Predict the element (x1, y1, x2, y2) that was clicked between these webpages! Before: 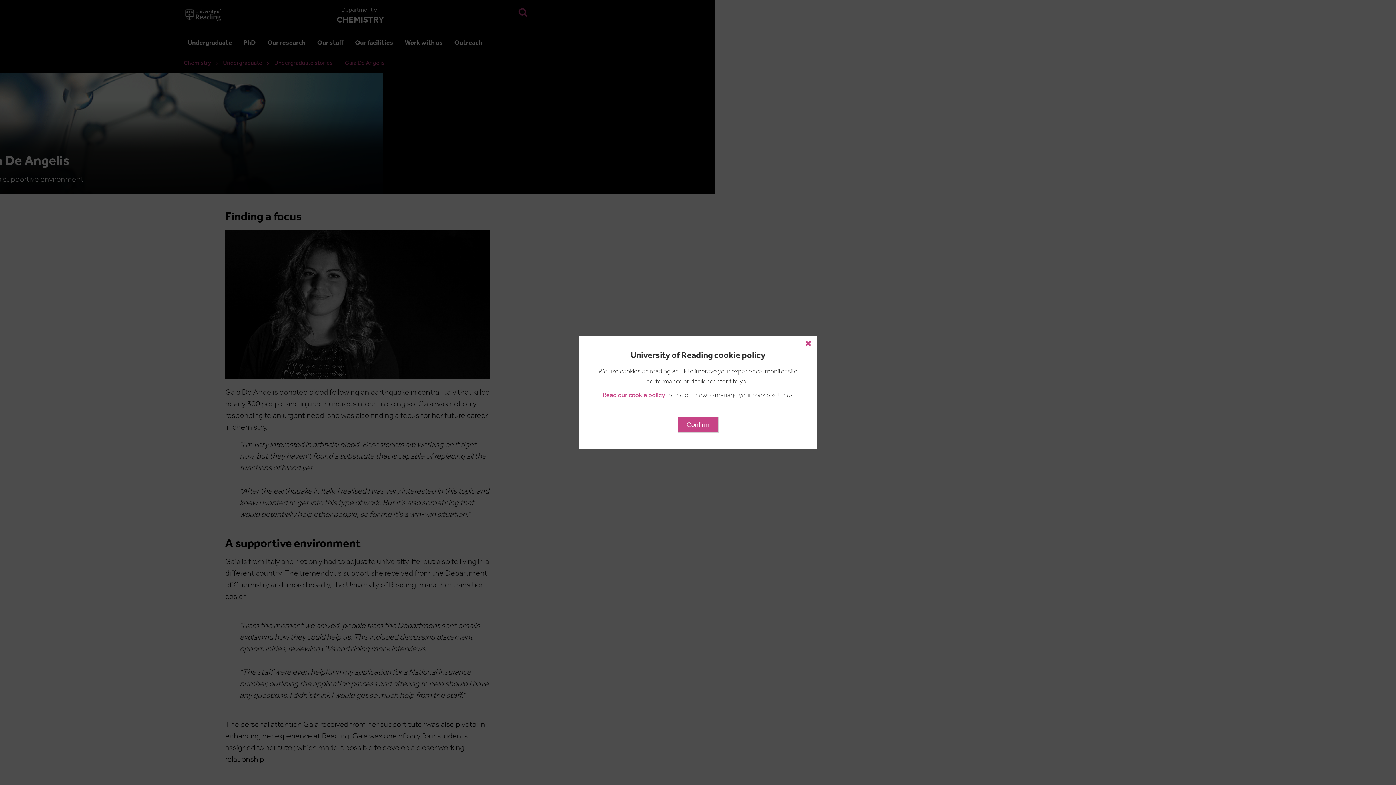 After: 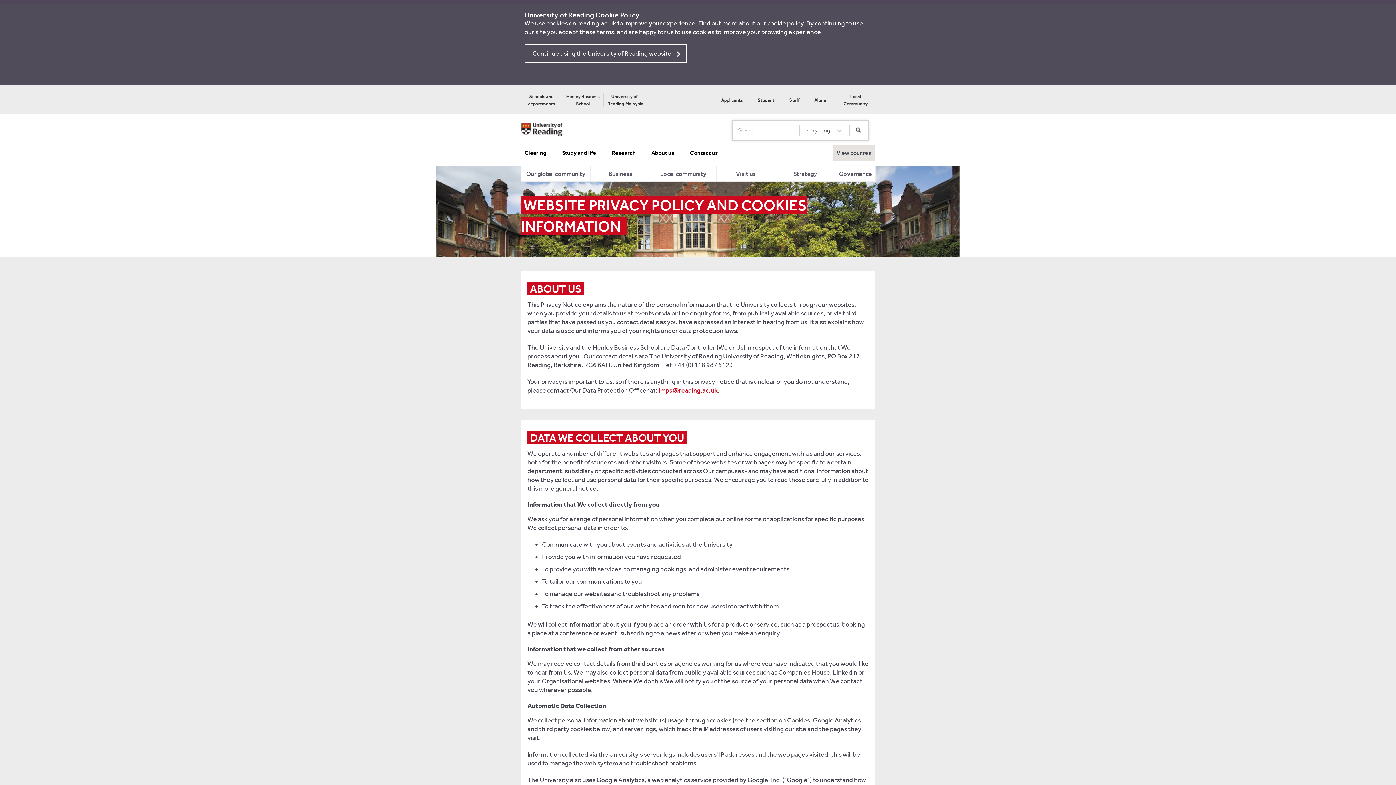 Action: label: Read our cookie policy bbox: (602, 392, 665, 399)